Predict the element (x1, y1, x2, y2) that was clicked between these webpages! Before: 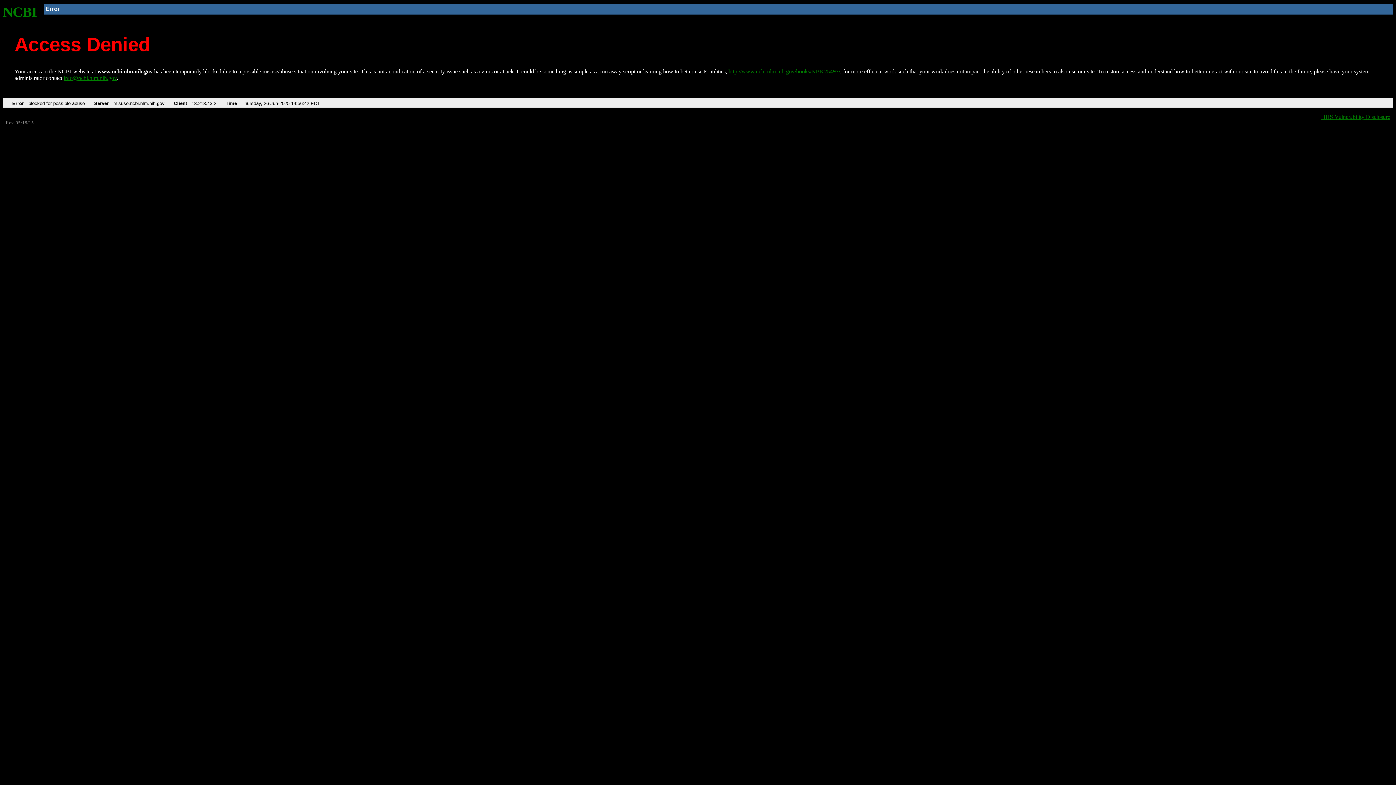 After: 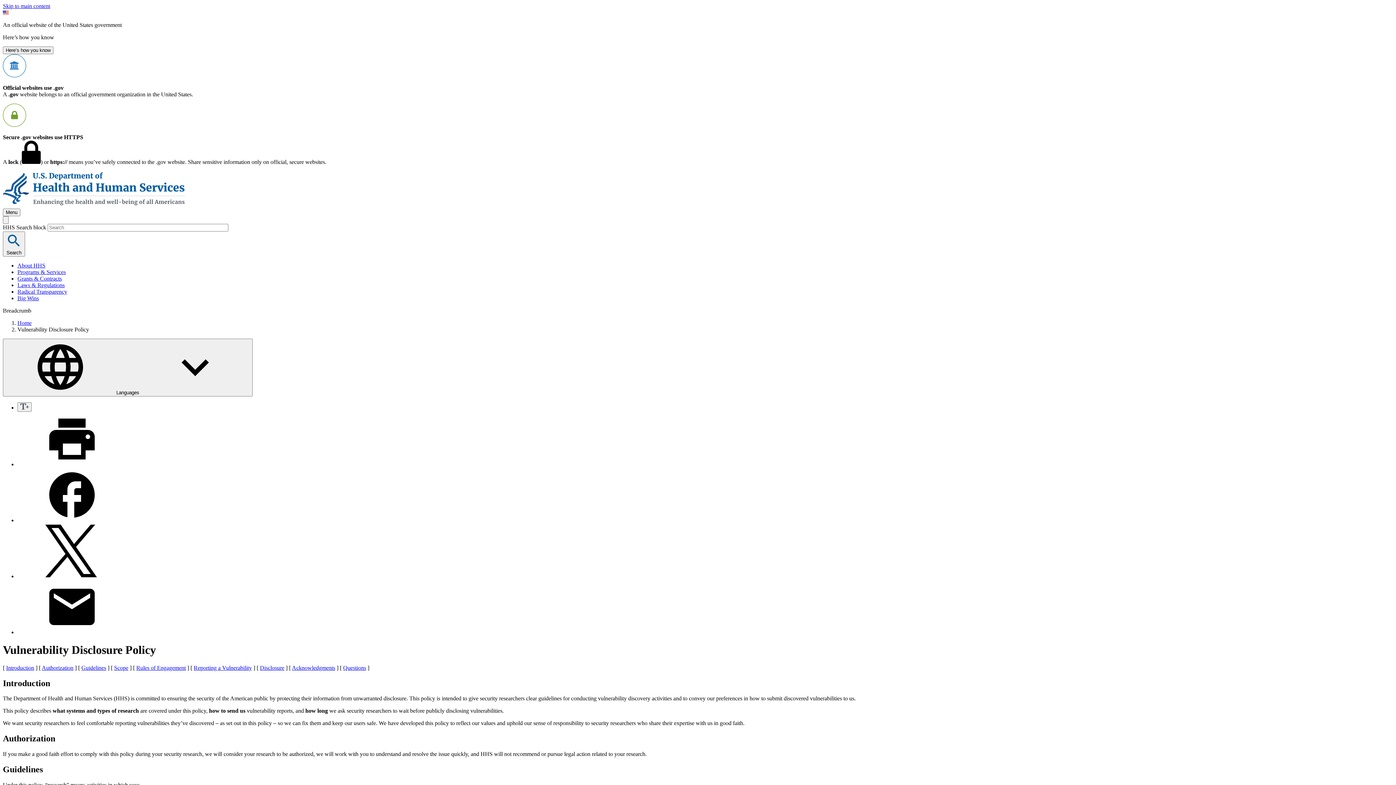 Action: label: HHS Vulnerability Disclosure bbox: (1321, 113, 1390, 119)